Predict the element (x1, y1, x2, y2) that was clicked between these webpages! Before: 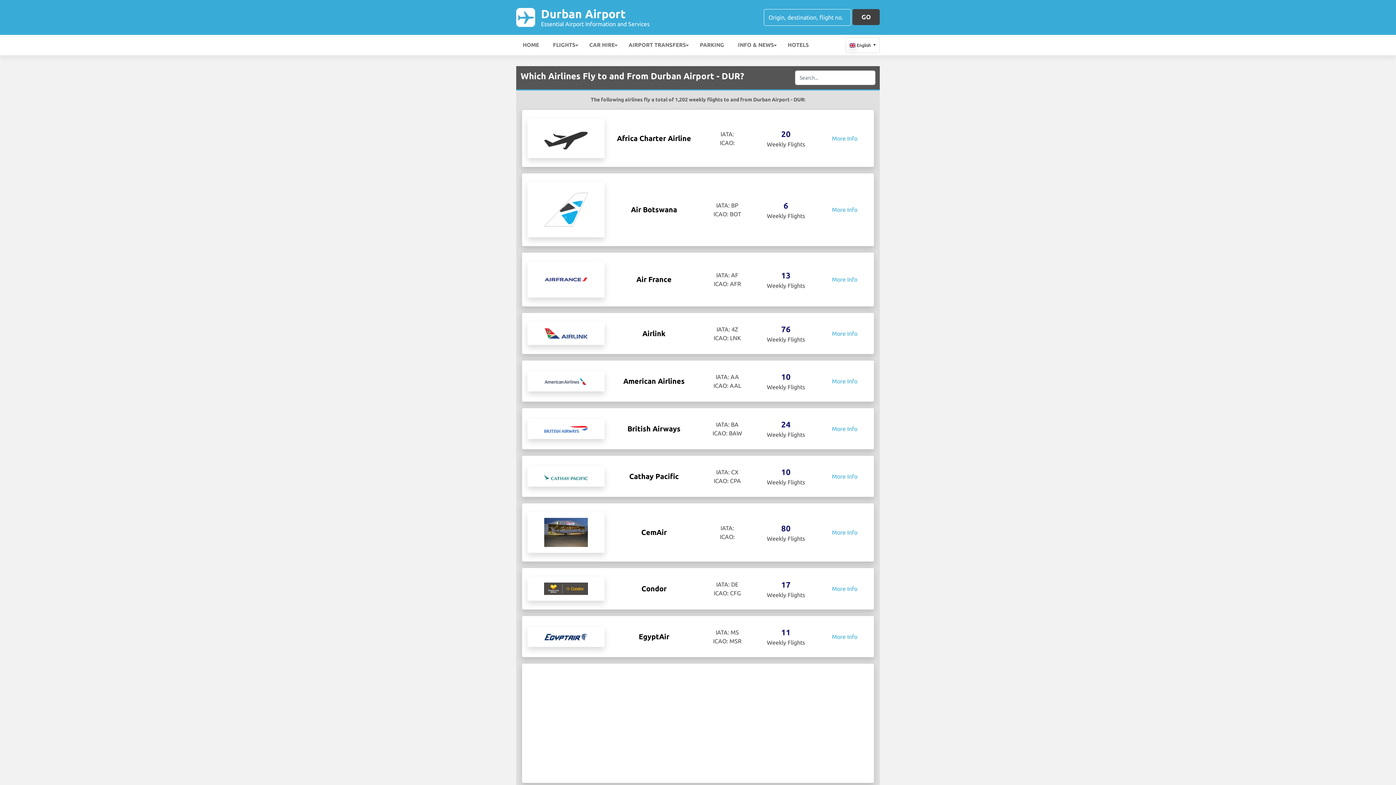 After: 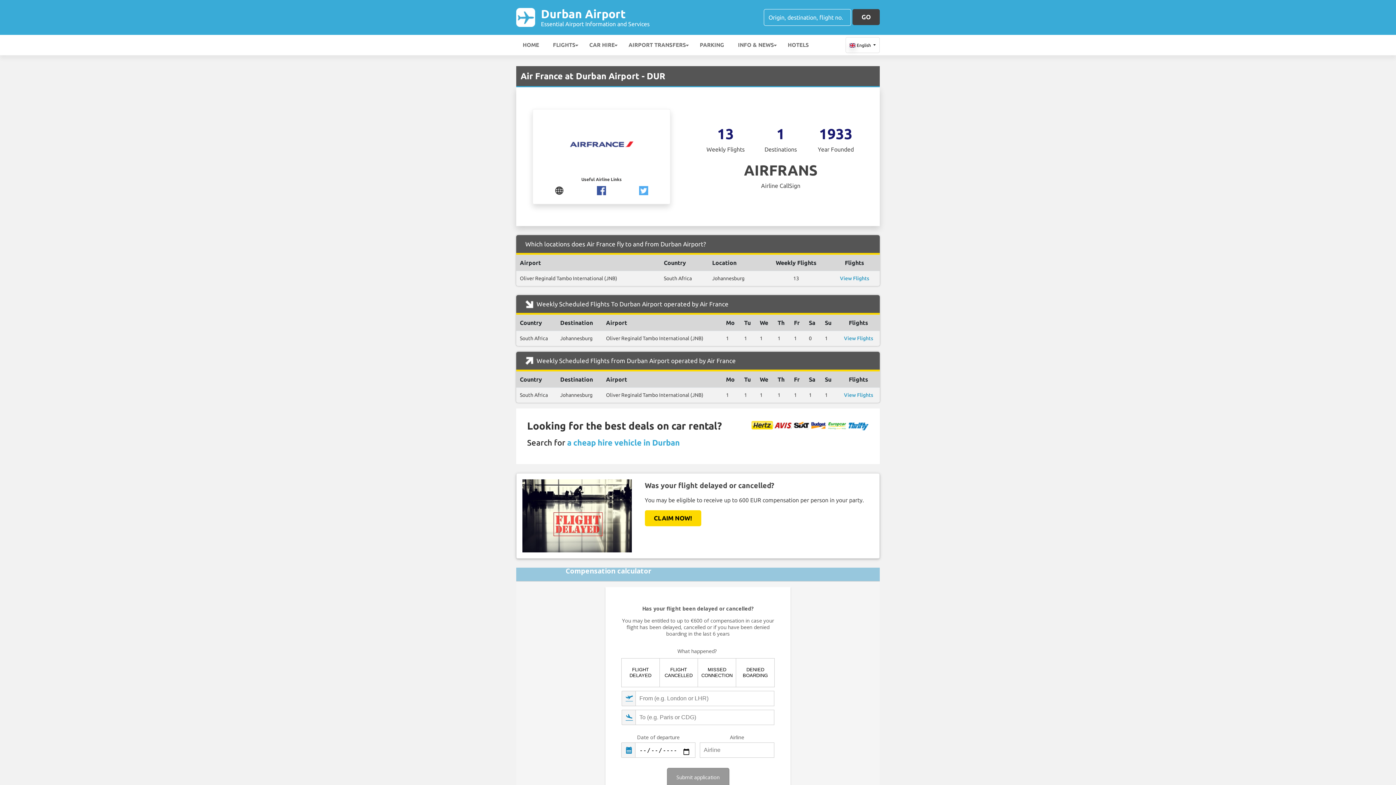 Action: bbox: (820, 275, 868, 284) label: More Info